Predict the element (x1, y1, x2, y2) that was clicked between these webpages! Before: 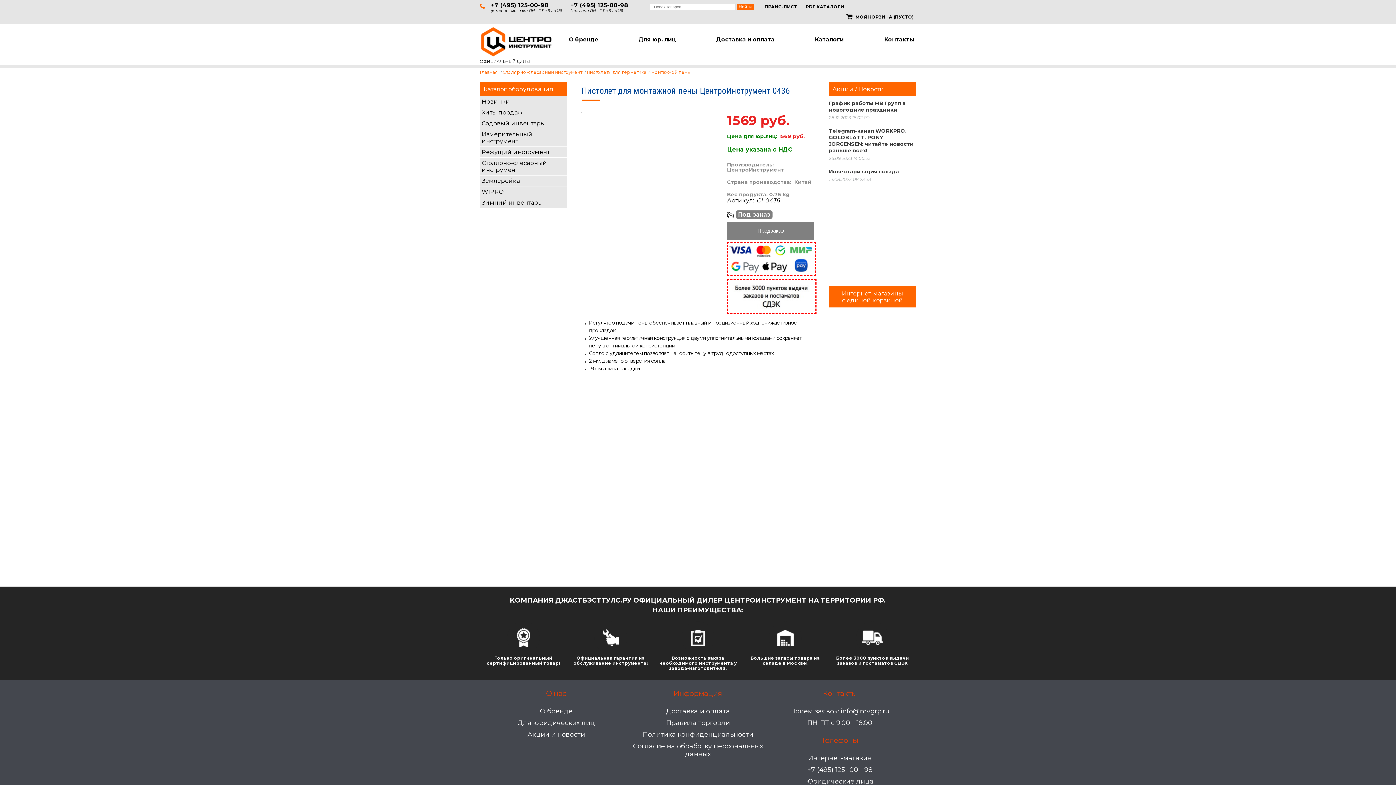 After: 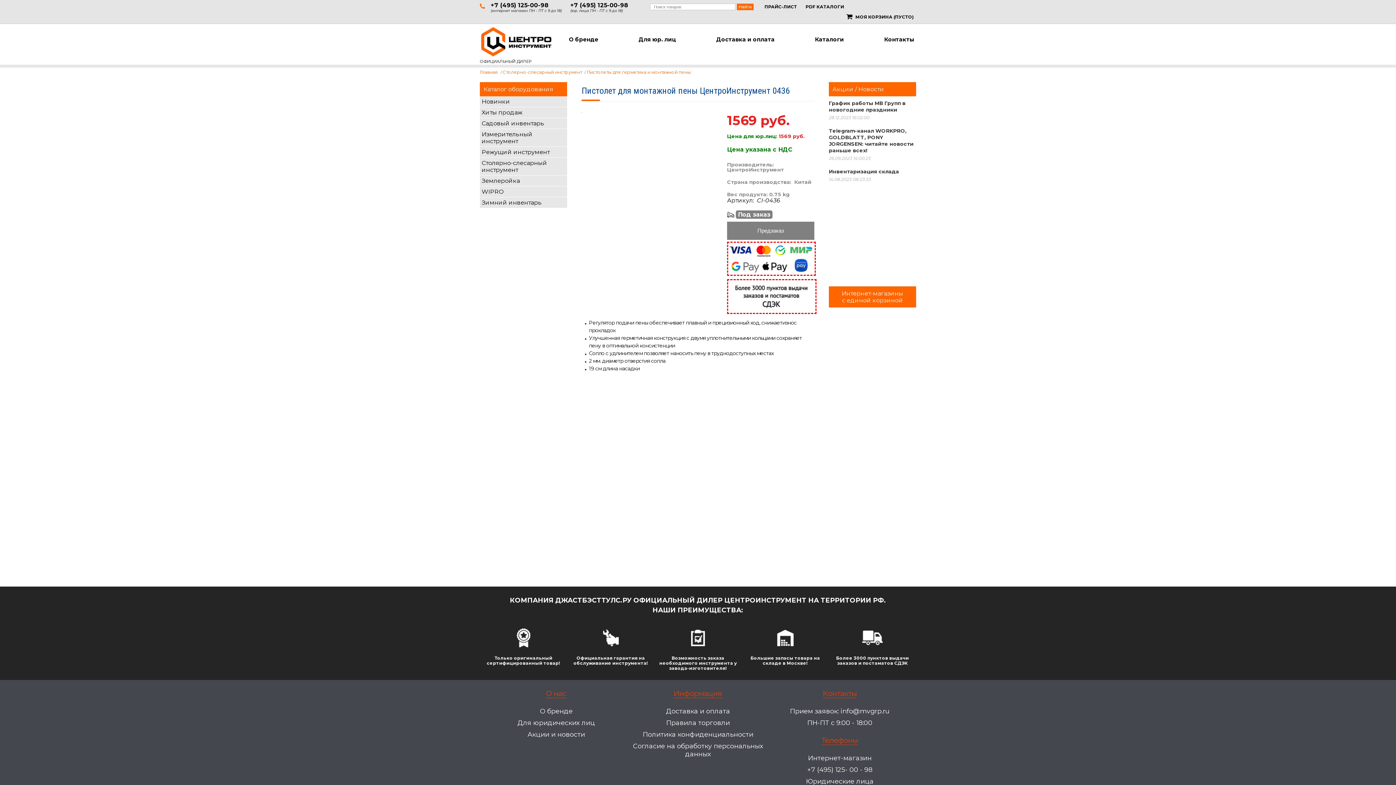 Action: bbox: (850, 508, 851, 515)